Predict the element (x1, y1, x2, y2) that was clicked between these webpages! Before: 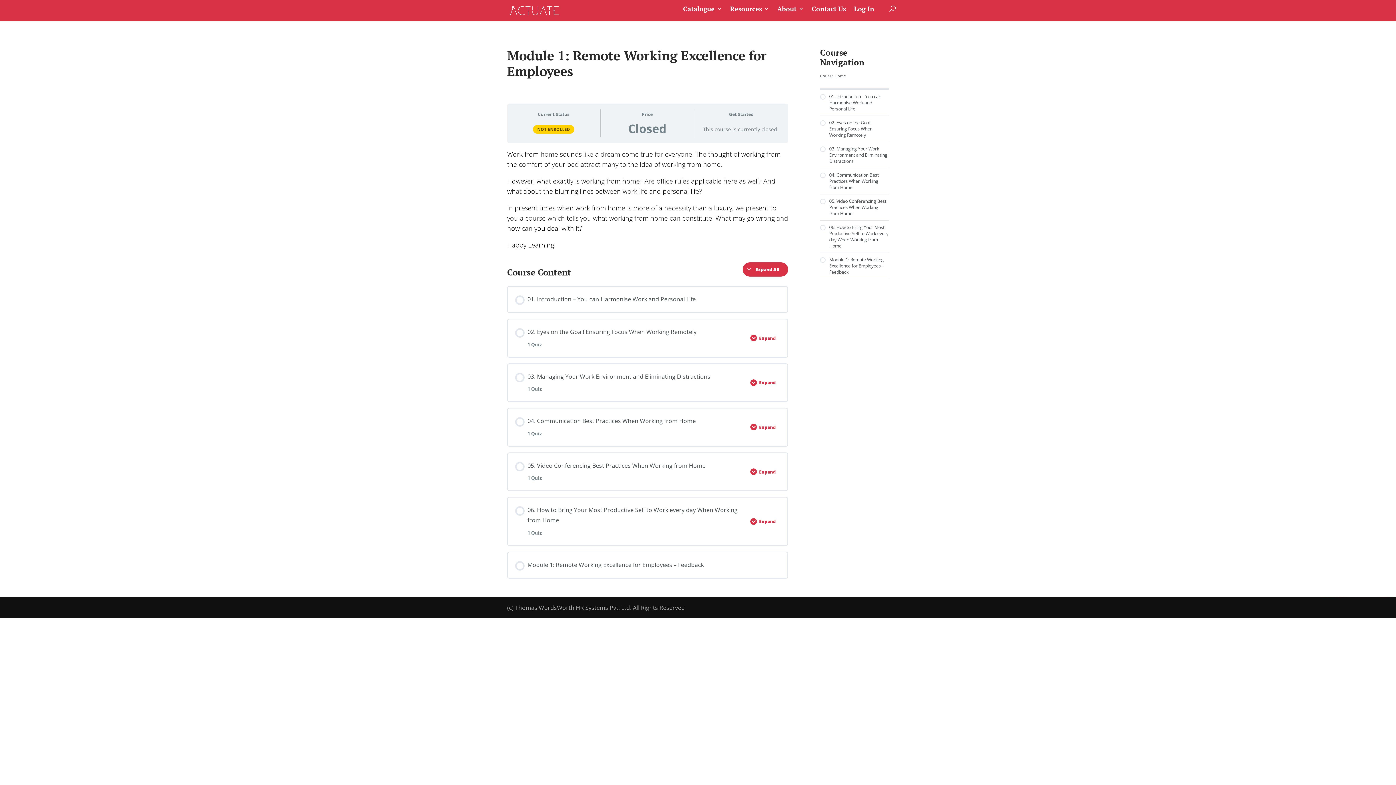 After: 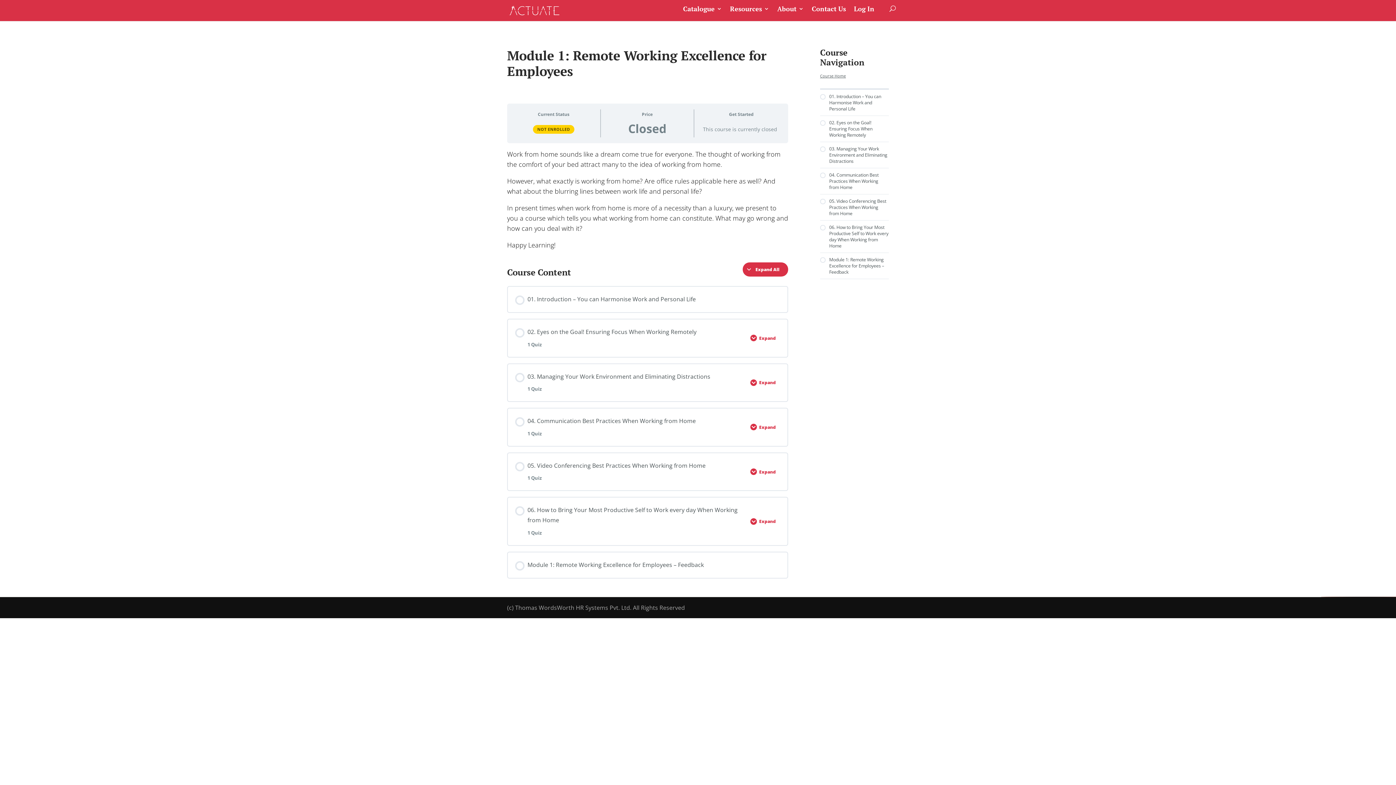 Action: label: Course Home bbox: (820, 70, 889, 81)